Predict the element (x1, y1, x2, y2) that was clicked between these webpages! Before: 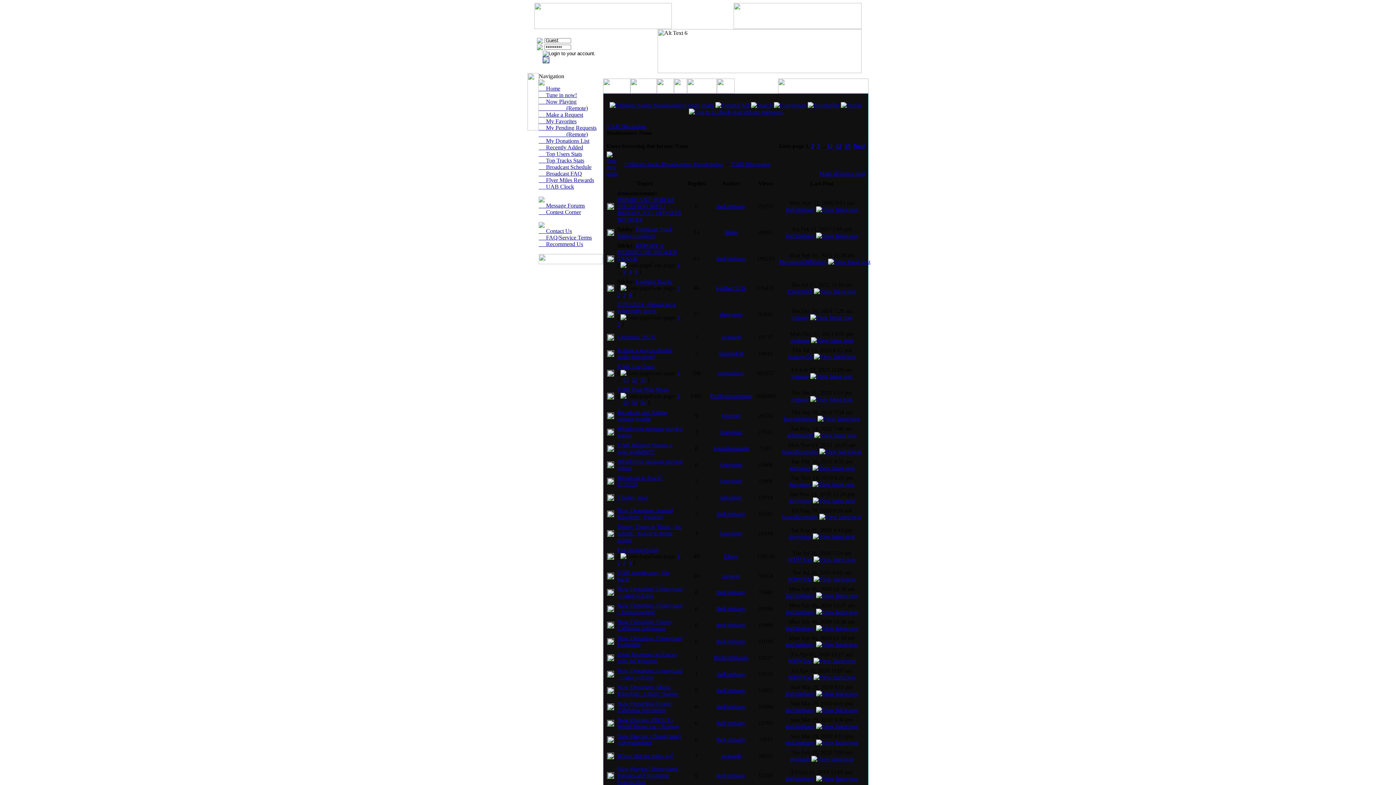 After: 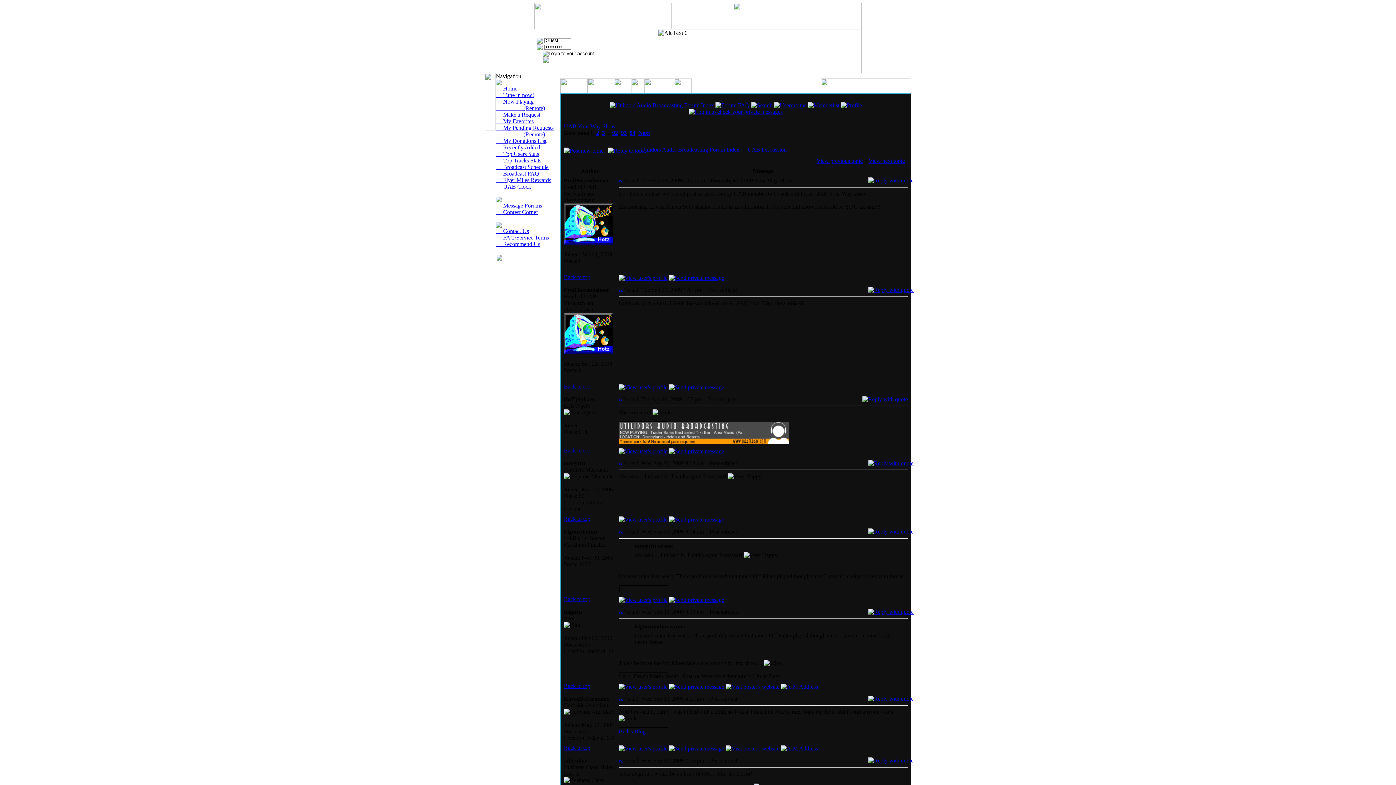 Action: bbox: (677, 393, 680, 399) label: 1